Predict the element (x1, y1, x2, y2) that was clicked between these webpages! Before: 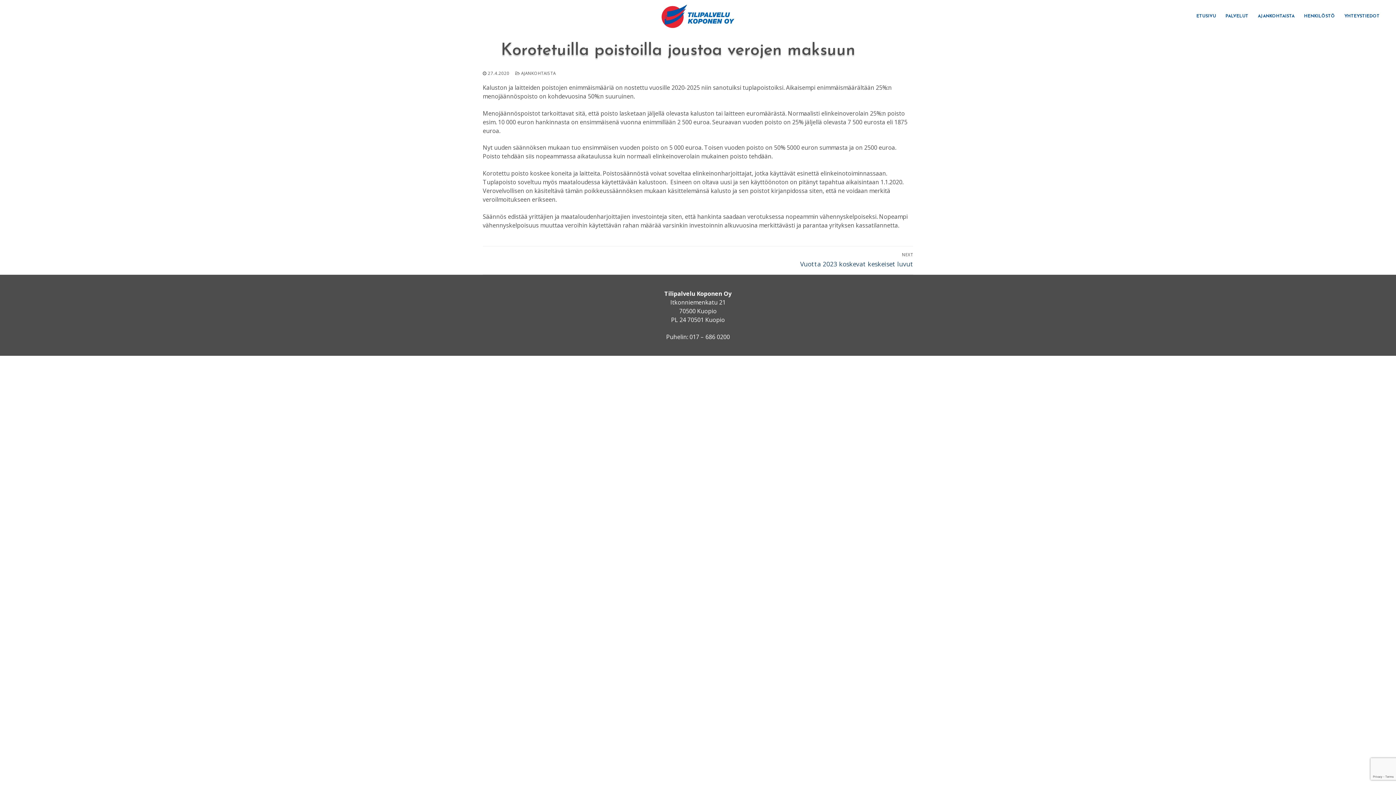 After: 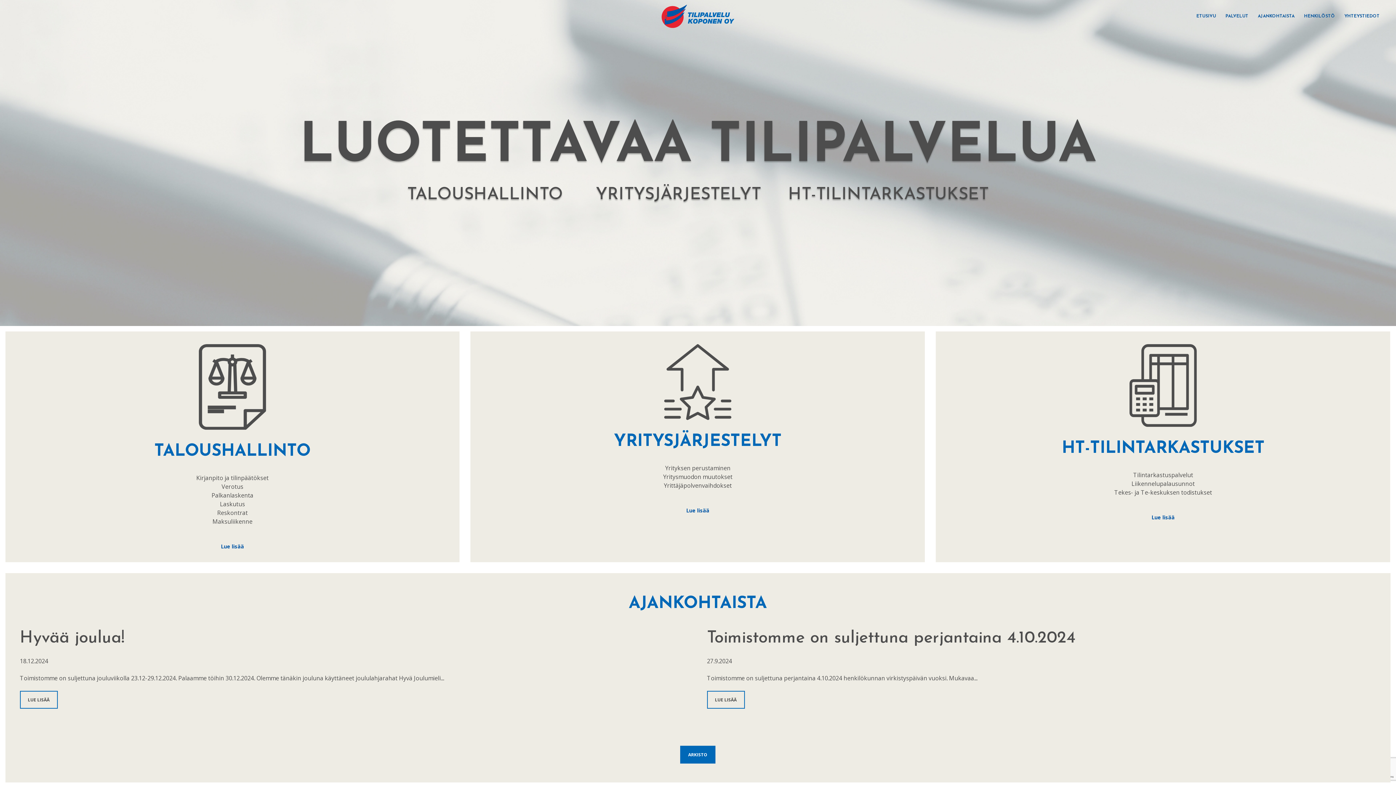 Action: bbox: (661, 4, 734, 28)